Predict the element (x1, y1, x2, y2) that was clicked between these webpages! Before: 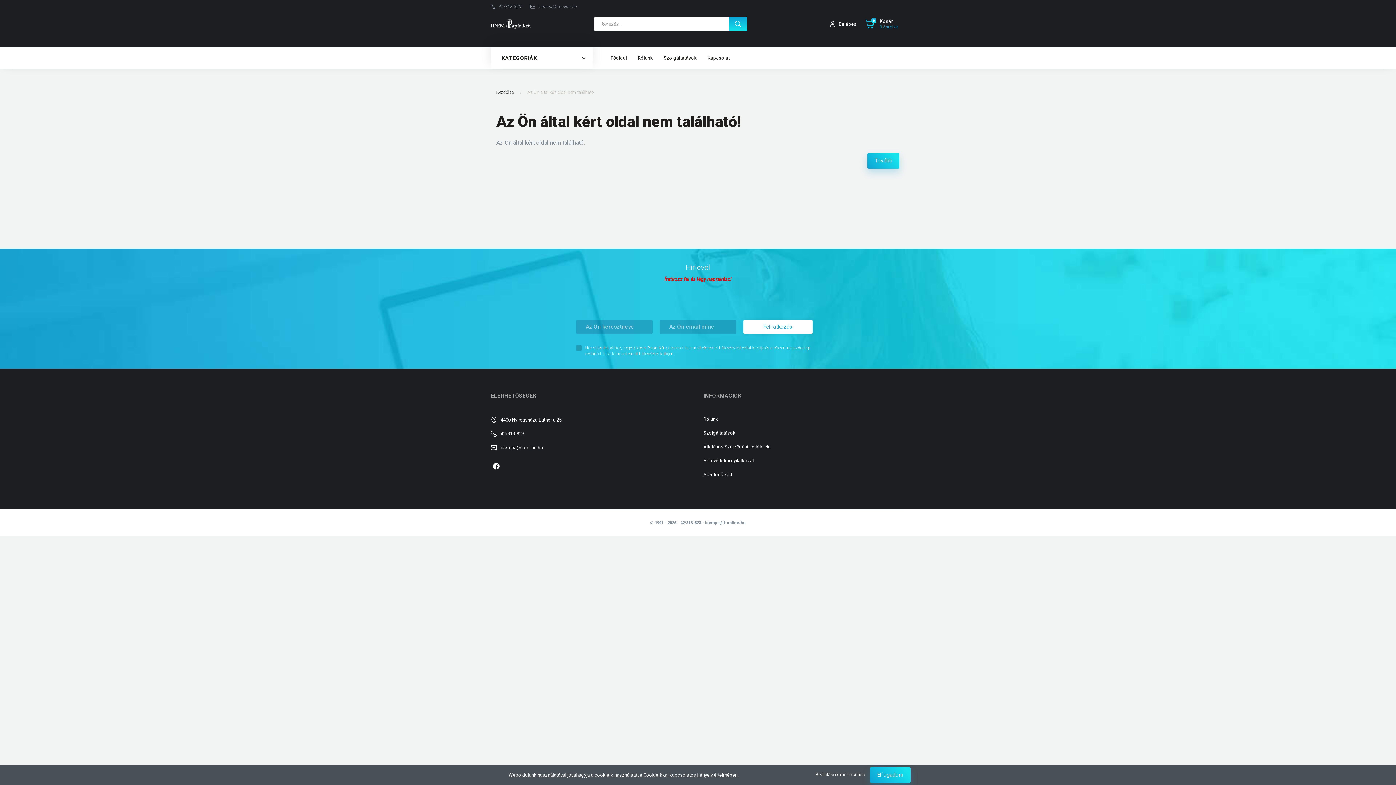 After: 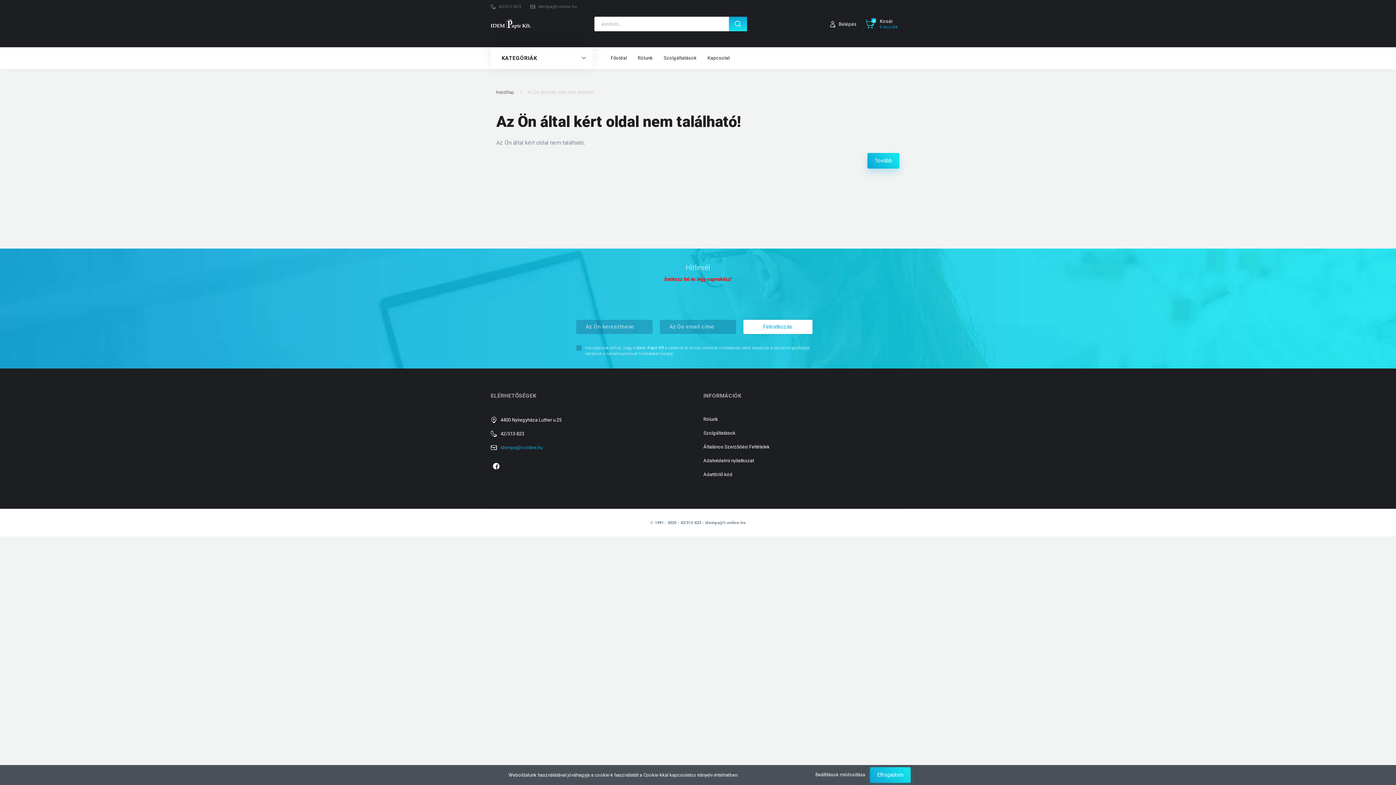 Action: bbox: (500, 445, 542, 450) label: idempa@t-online.hu